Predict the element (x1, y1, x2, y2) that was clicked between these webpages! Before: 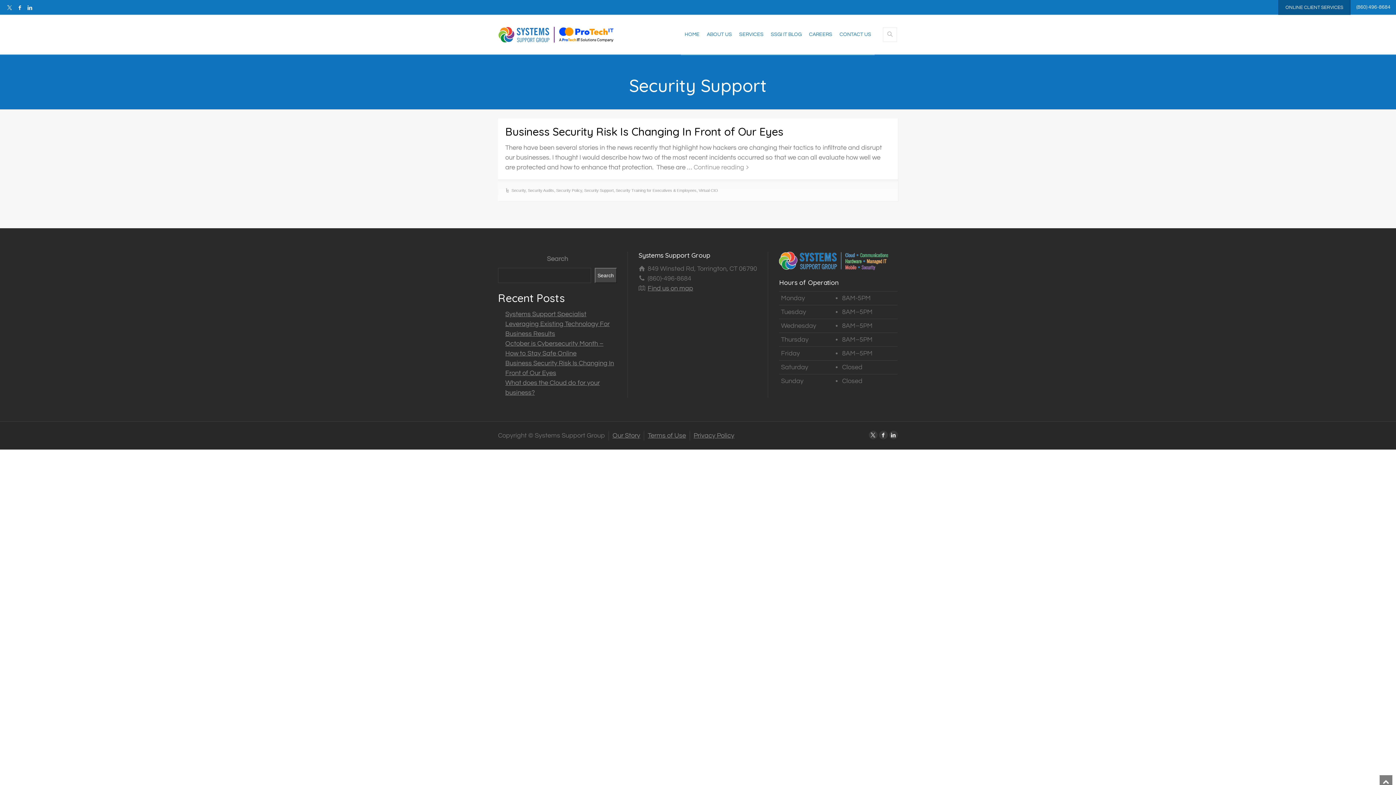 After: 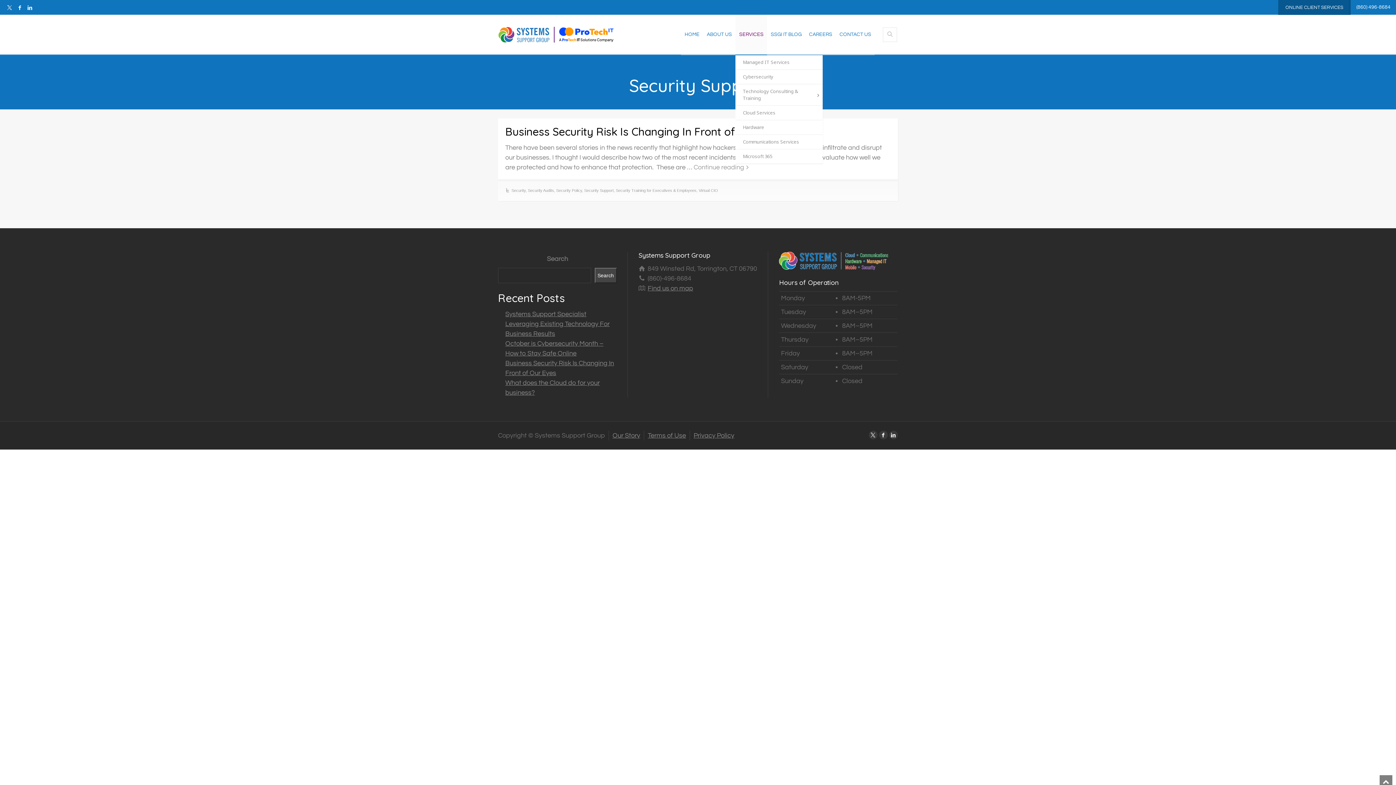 Action: label: SERVICES bbox: (735, 14, 767, 54)